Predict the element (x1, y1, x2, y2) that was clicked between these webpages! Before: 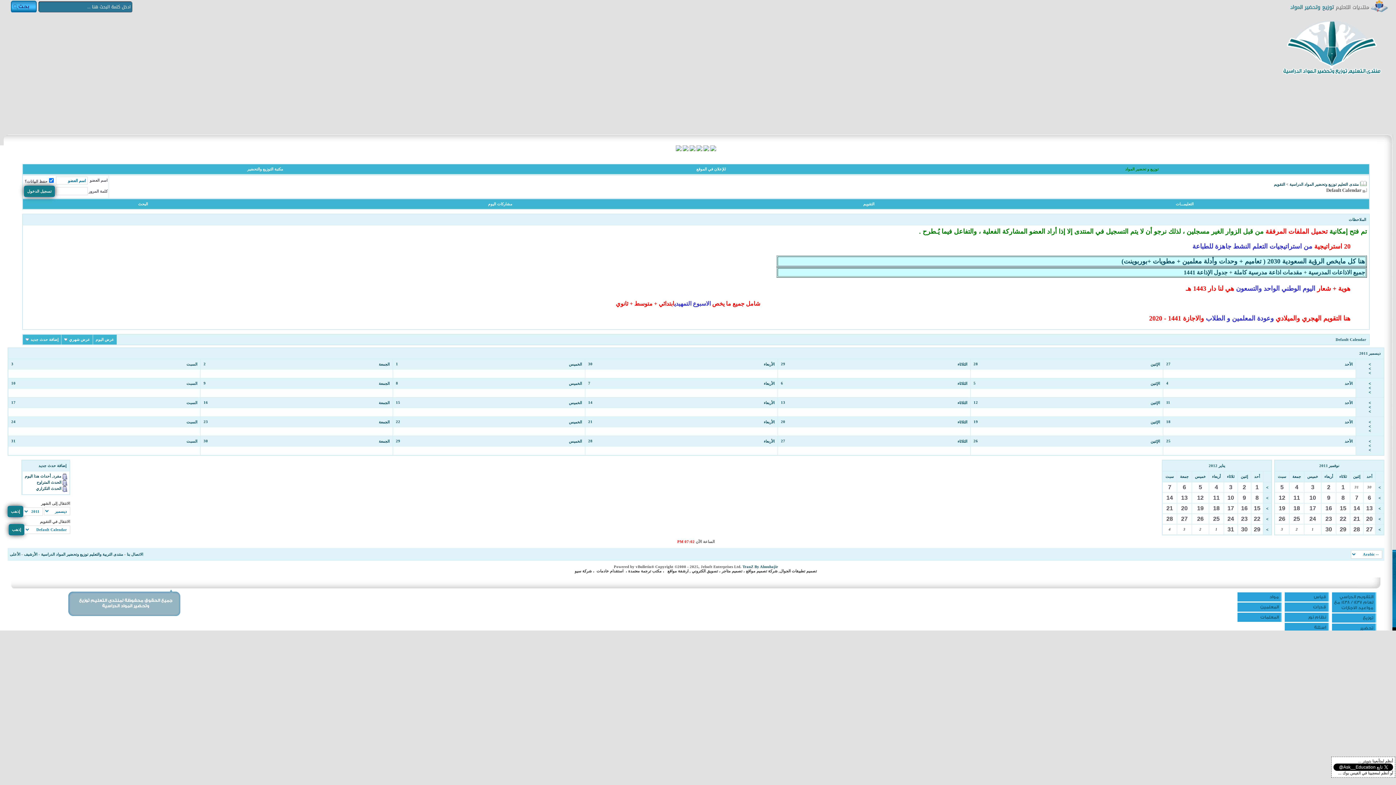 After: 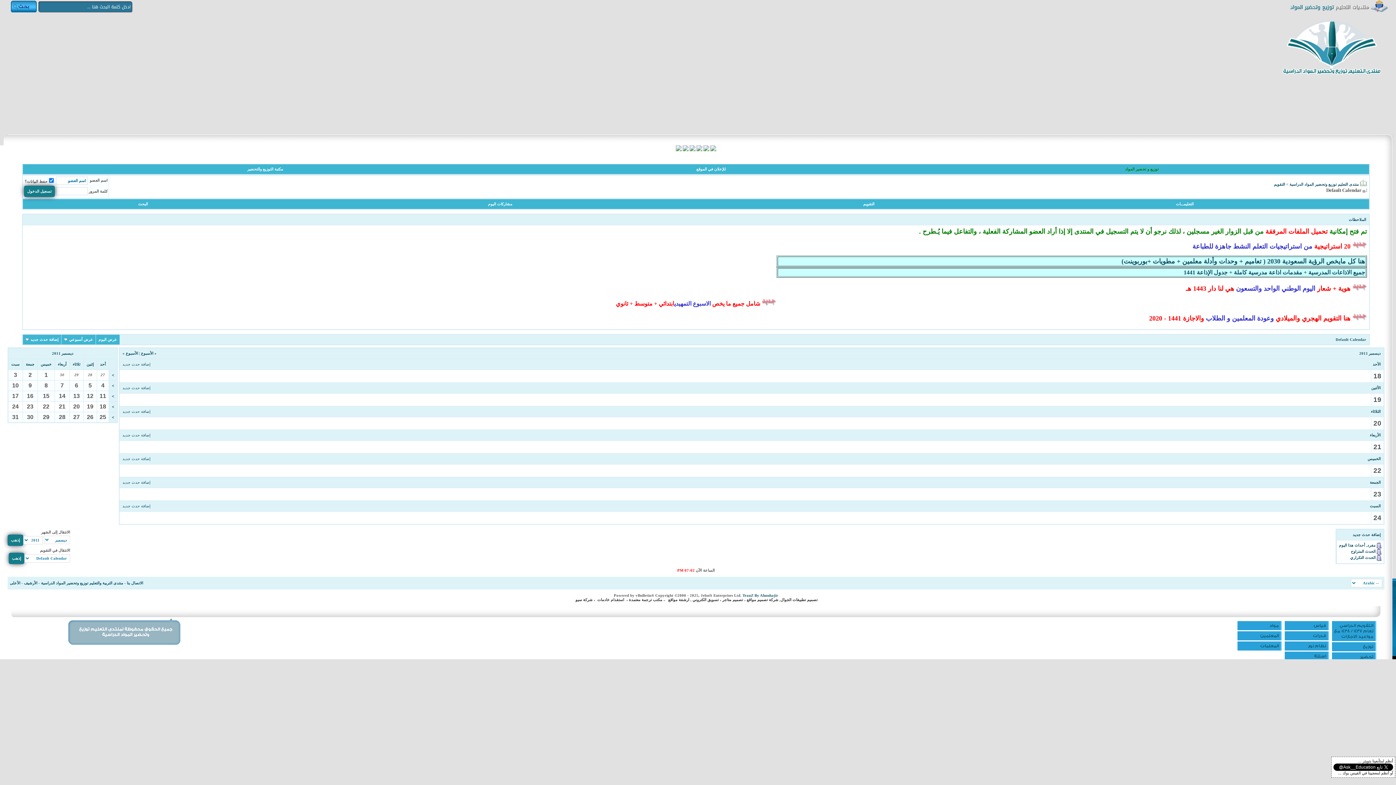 Action: bbox: (1369, 420, 1371, 433) label: >
>
>